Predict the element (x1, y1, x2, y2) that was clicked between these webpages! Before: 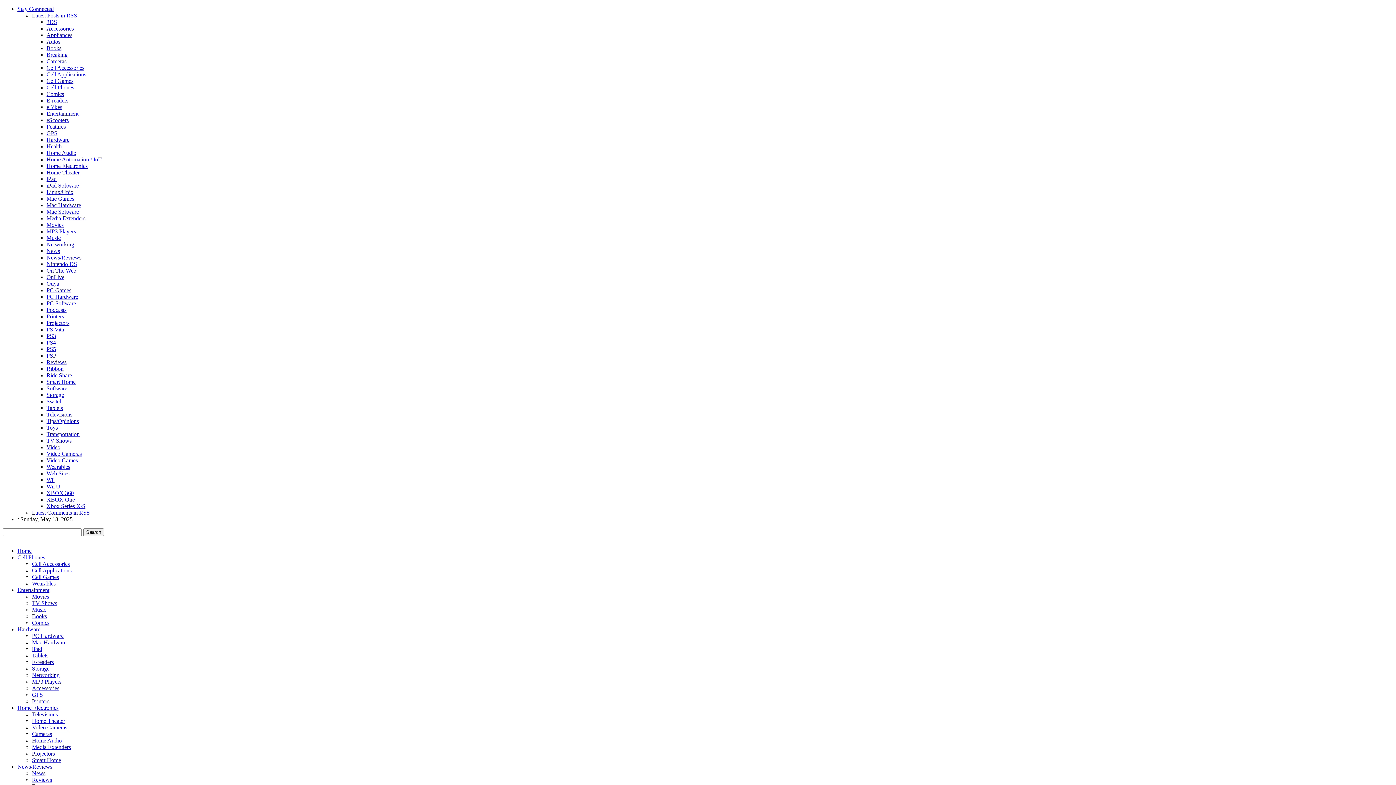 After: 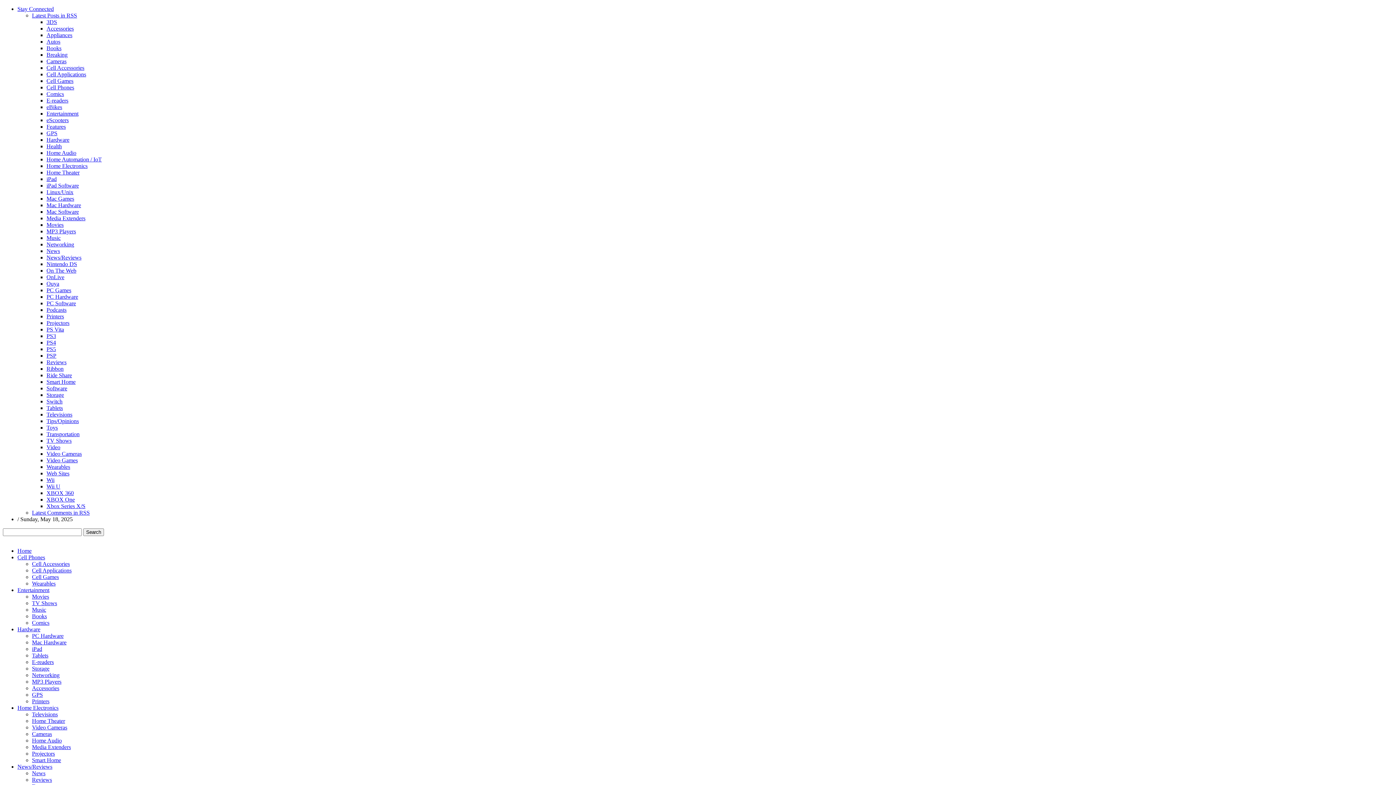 Action: label: Music bbox: (32, 606, 46, 613)